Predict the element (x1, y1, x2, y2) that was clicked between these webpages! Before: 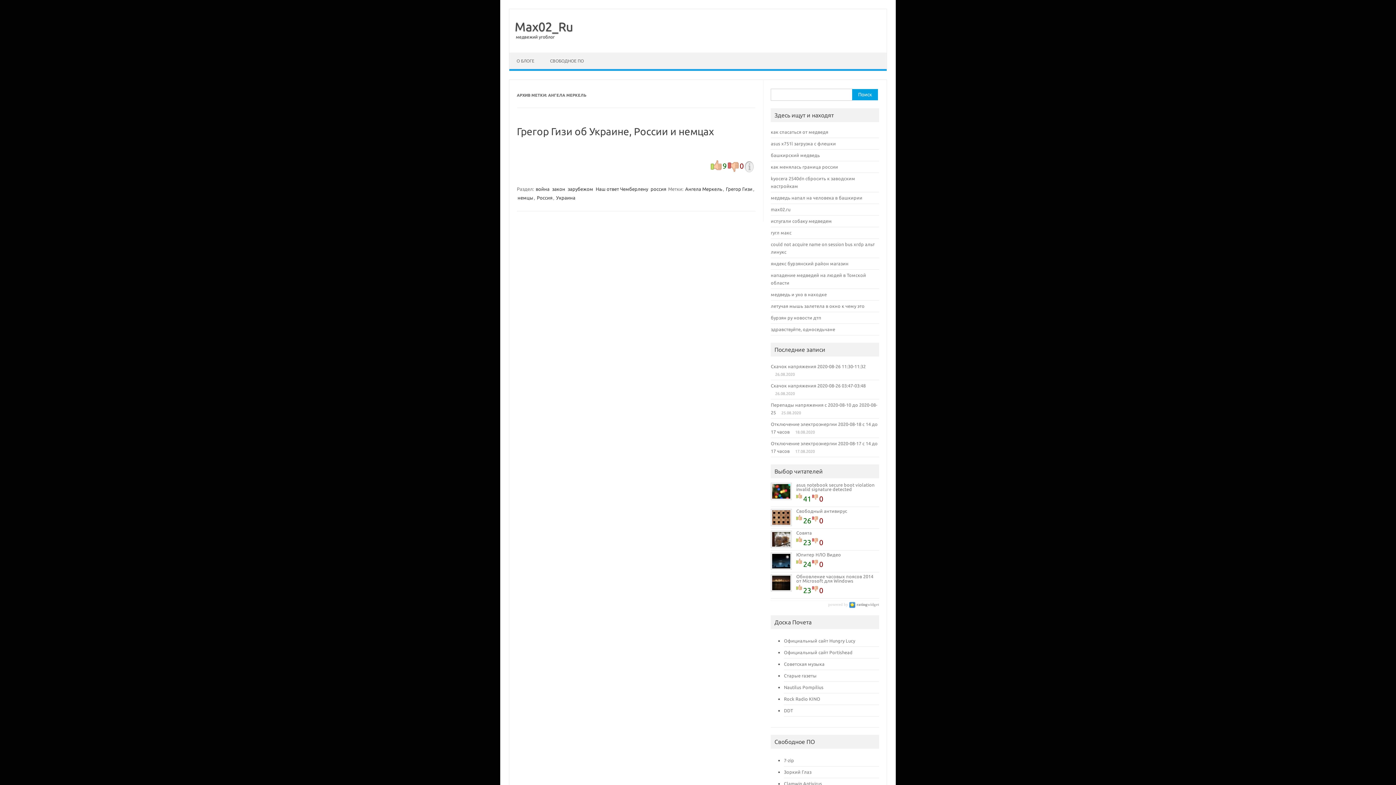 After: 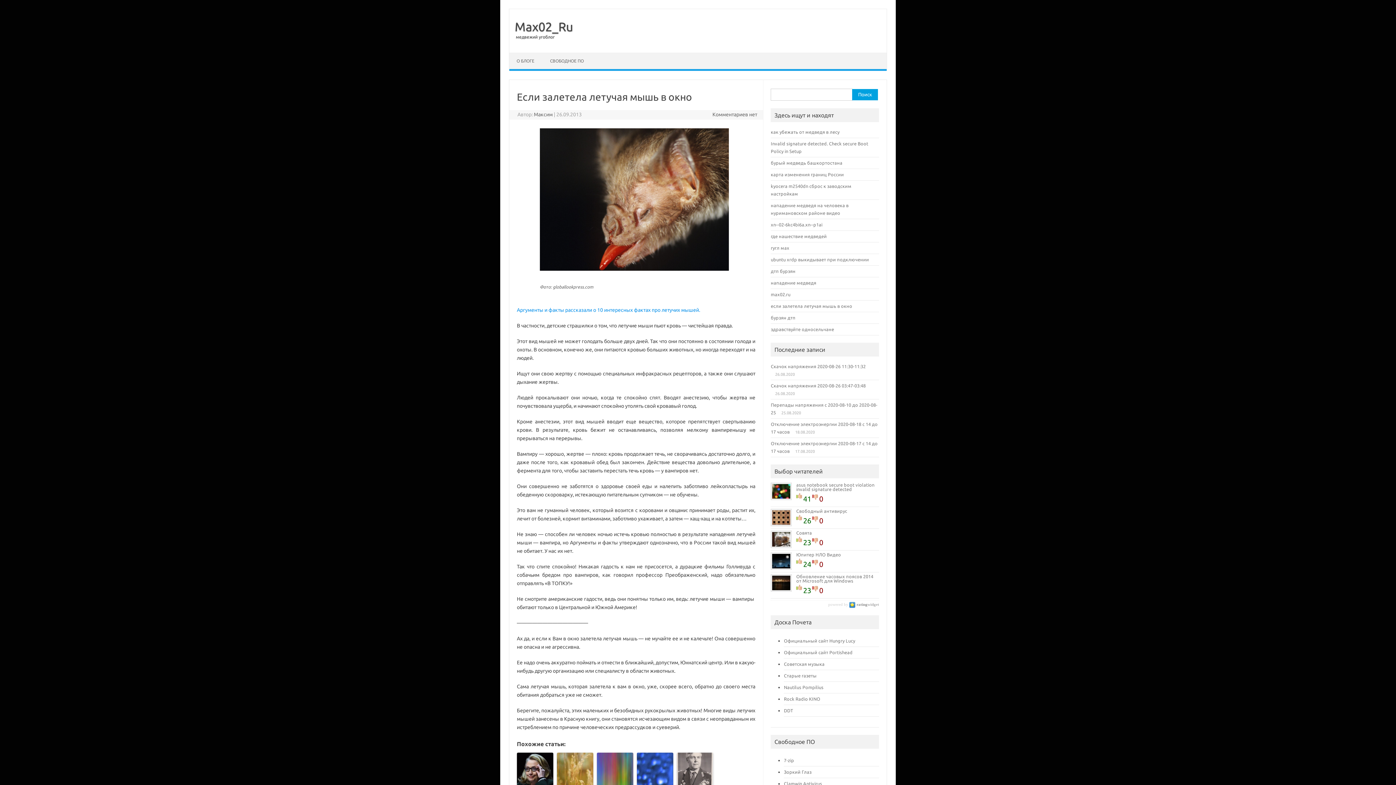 Action: label: летучая мышь залетела в окно к чему это bbox: (771, 303, 864, 308)